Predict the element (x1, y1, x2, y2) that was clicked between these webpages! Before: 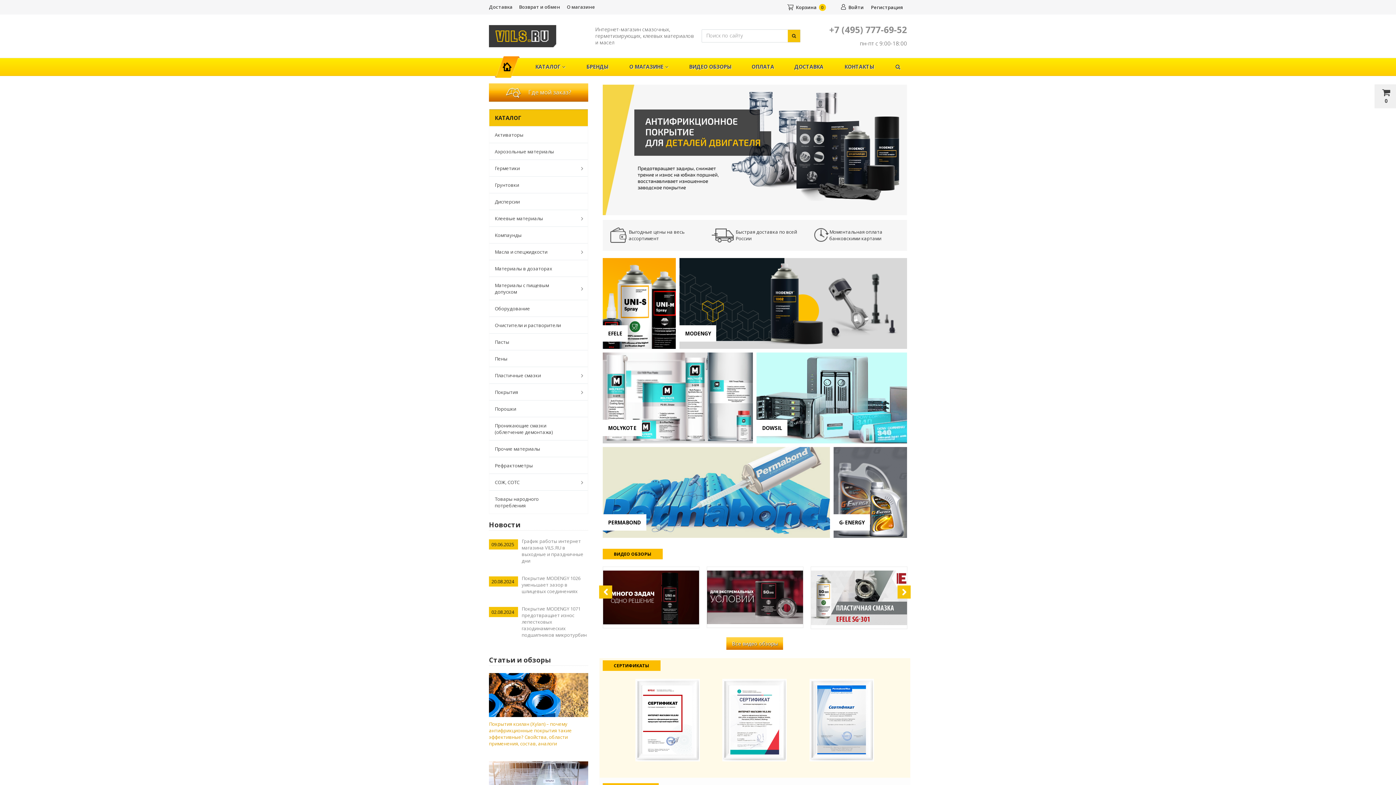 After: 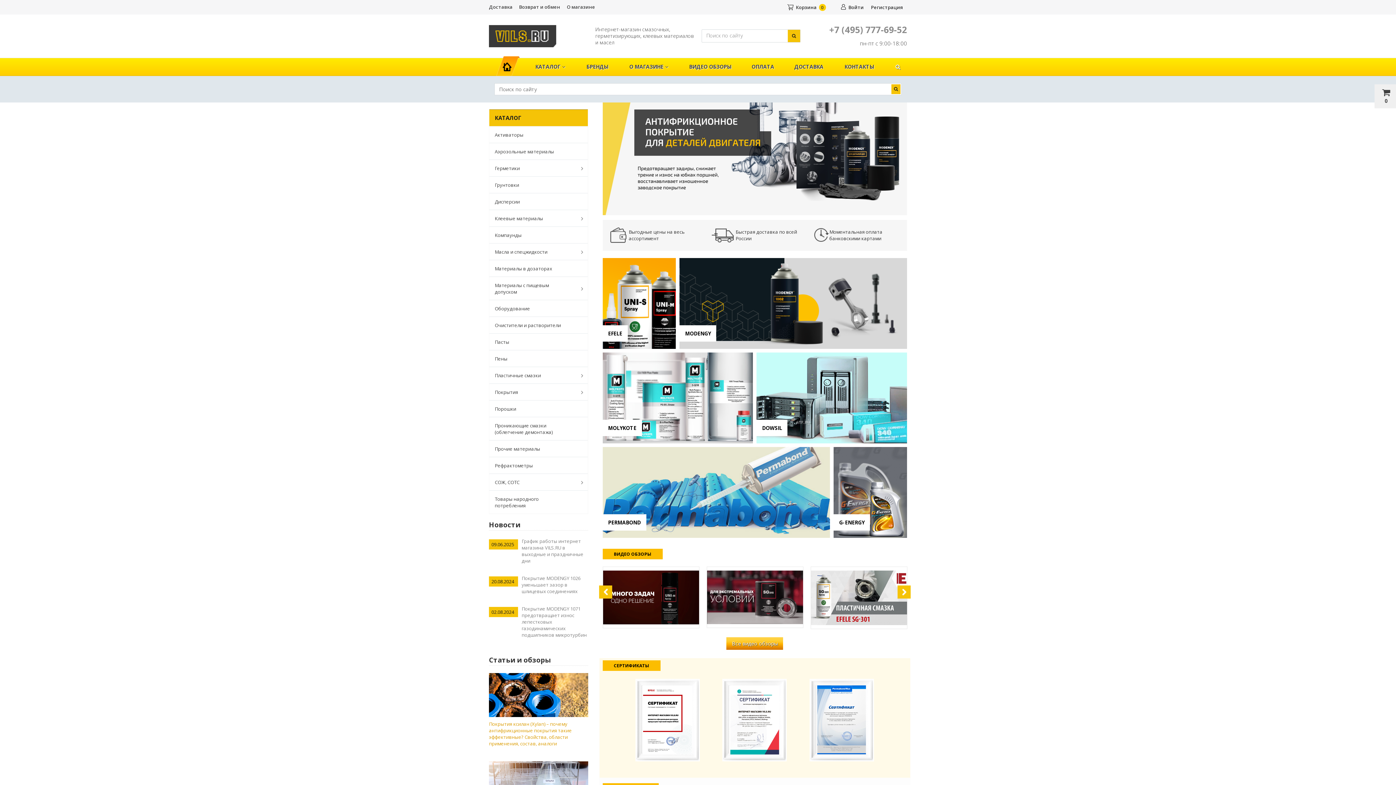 Action: bbox: (889, 58, 907, 75)